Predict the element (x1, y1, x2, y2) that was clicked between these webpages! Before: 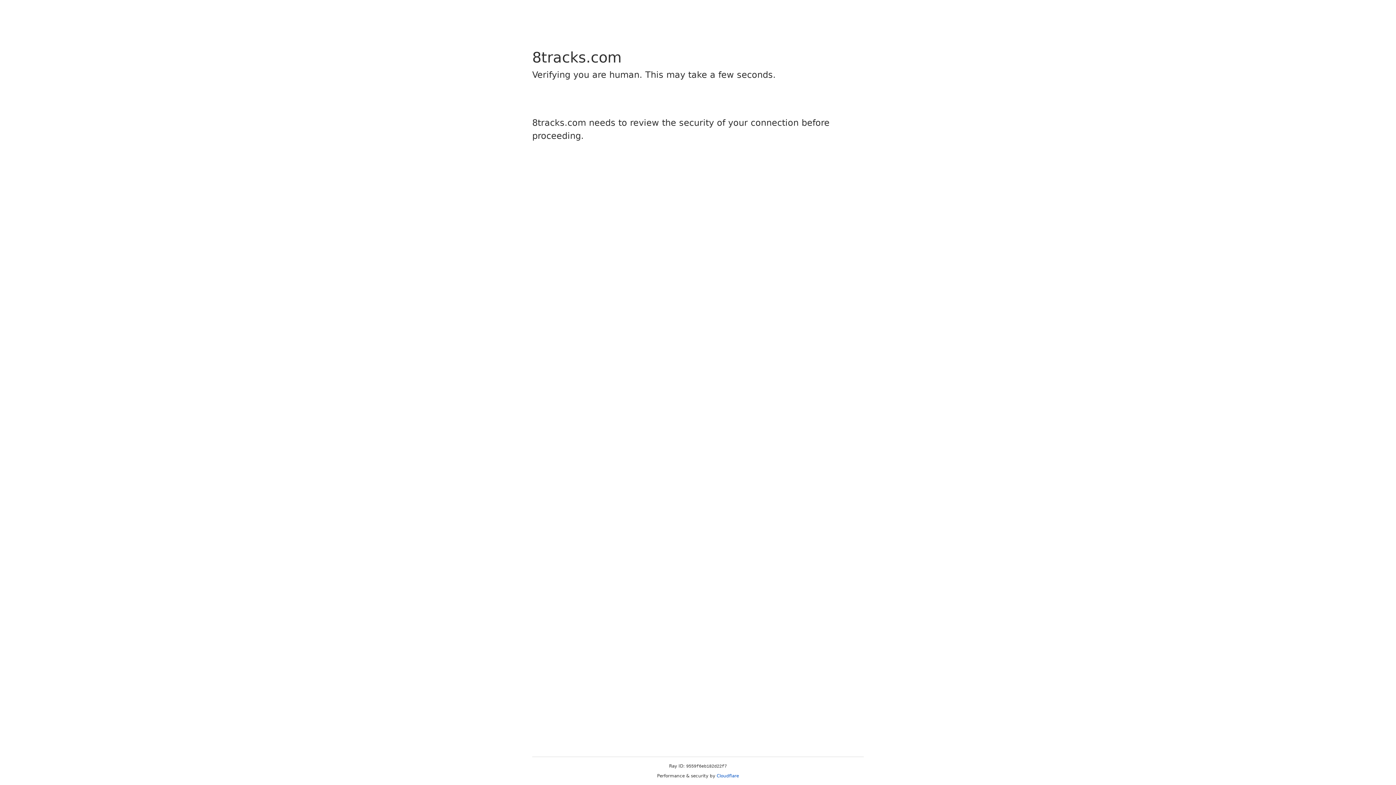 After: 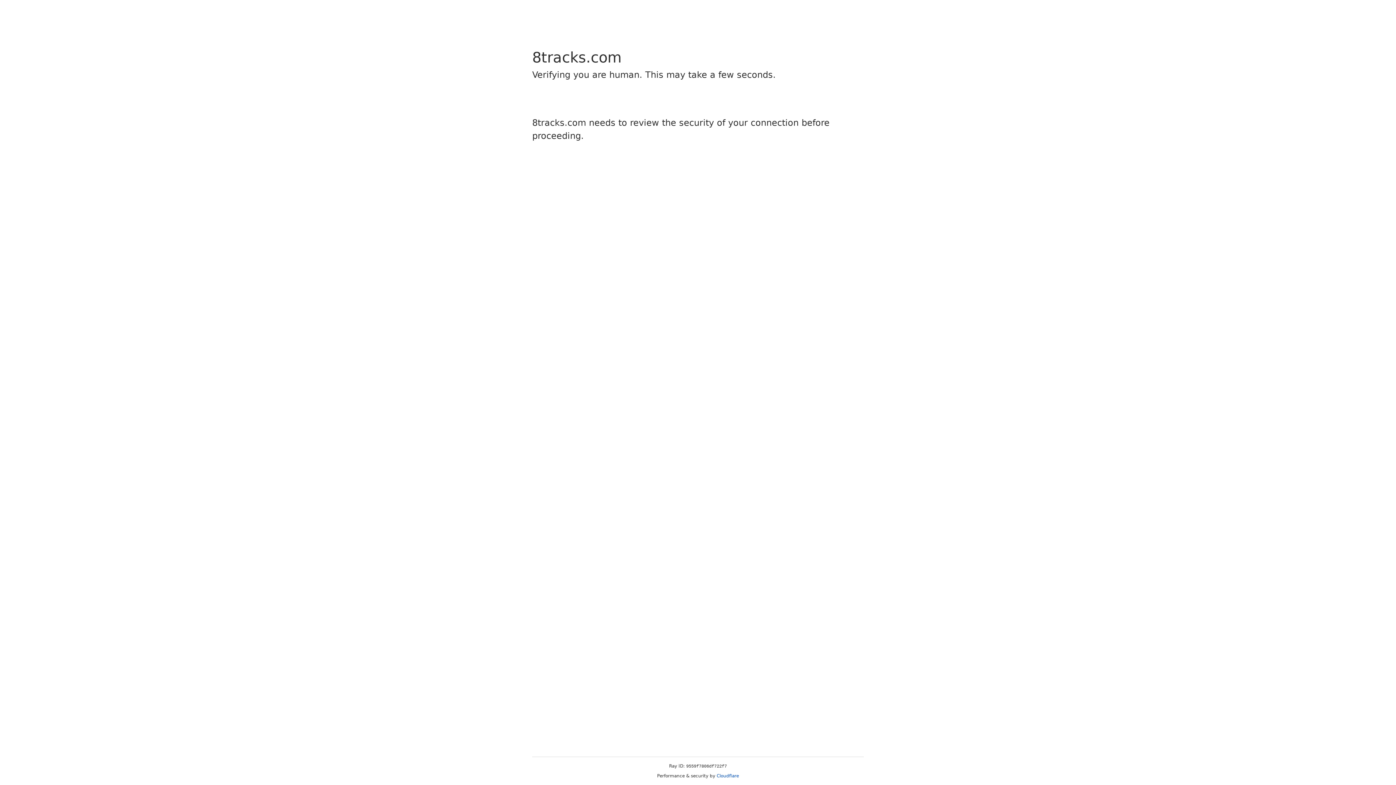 Action: label: Cloudflare bbox: (716, 773, 739, 778)